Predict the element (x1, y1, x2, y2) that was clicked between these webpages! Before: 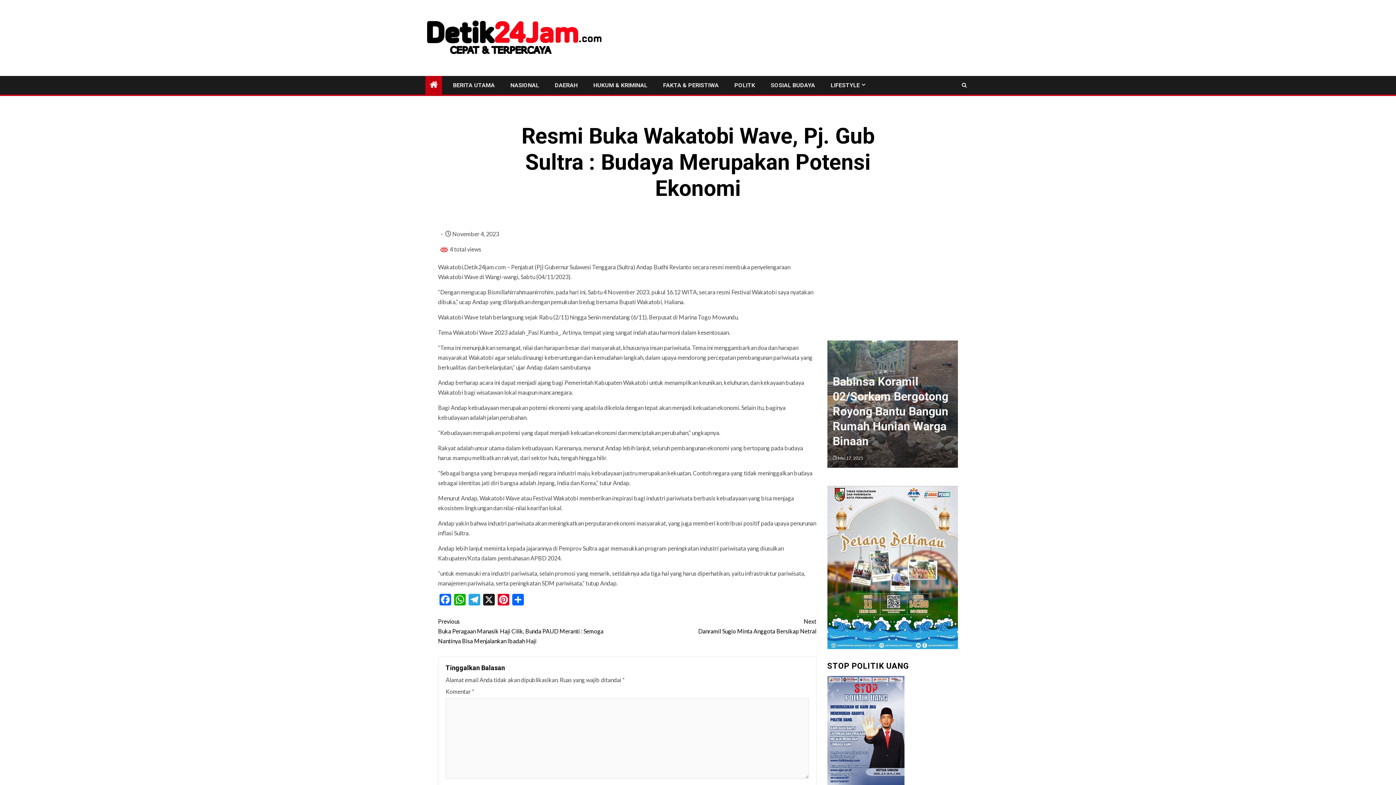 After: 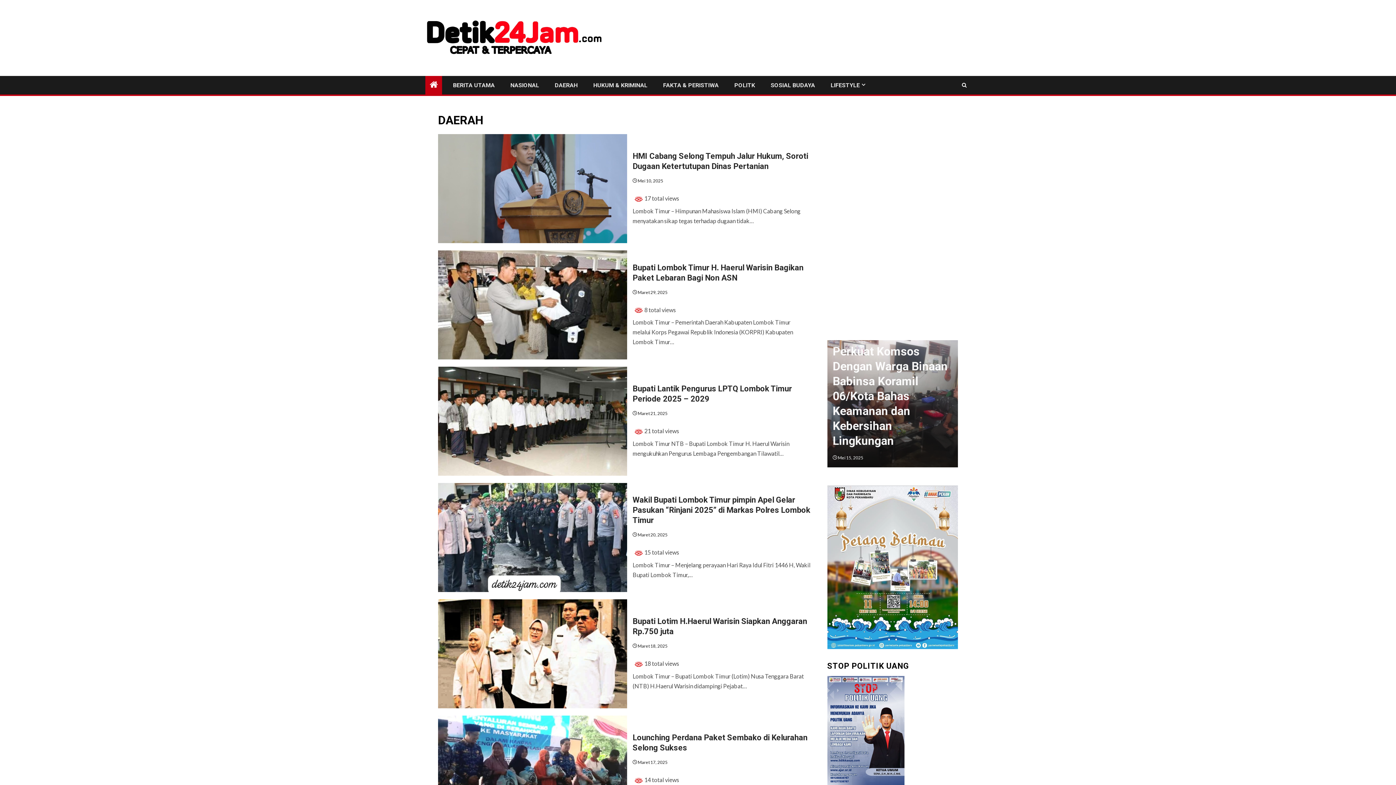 Action: bbox: (554, 81, 577, 88) label: DAERAH